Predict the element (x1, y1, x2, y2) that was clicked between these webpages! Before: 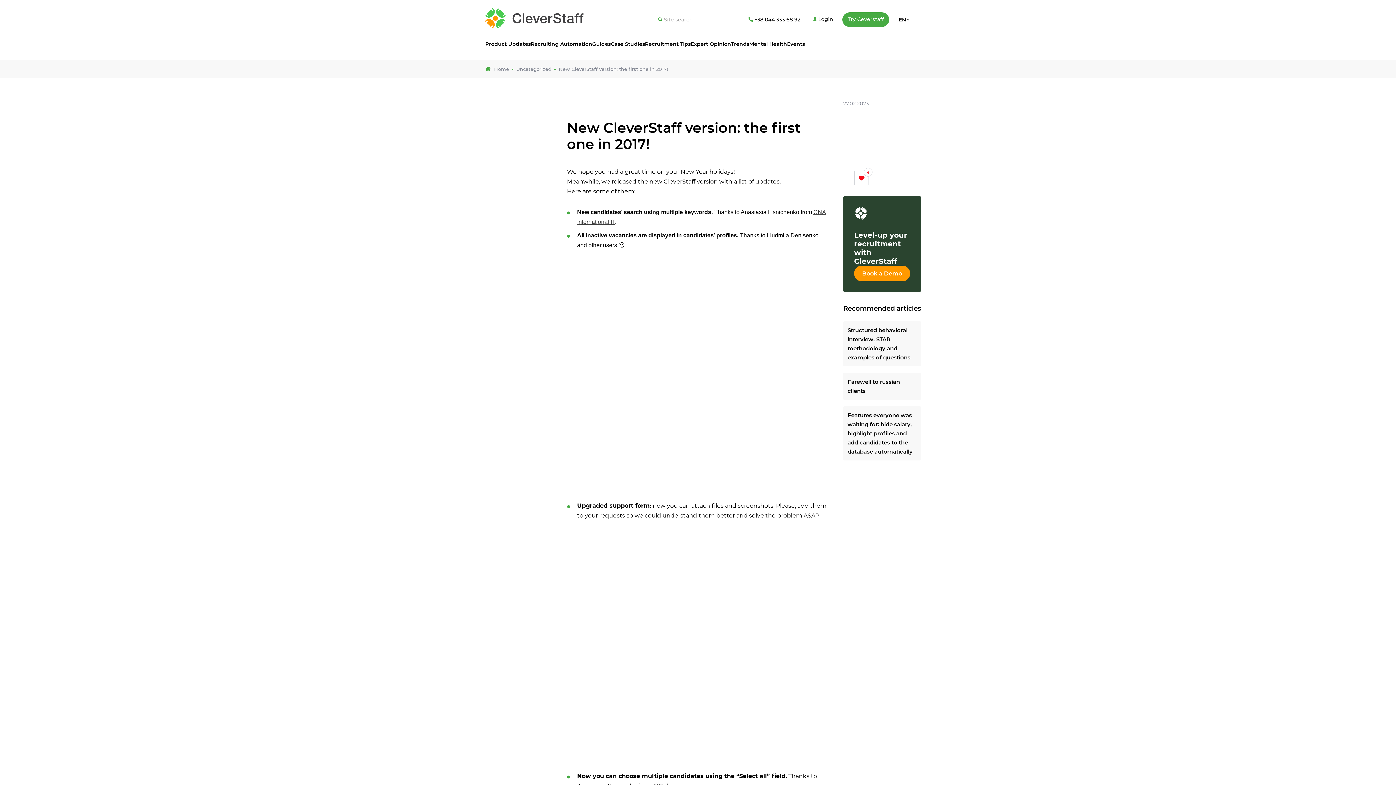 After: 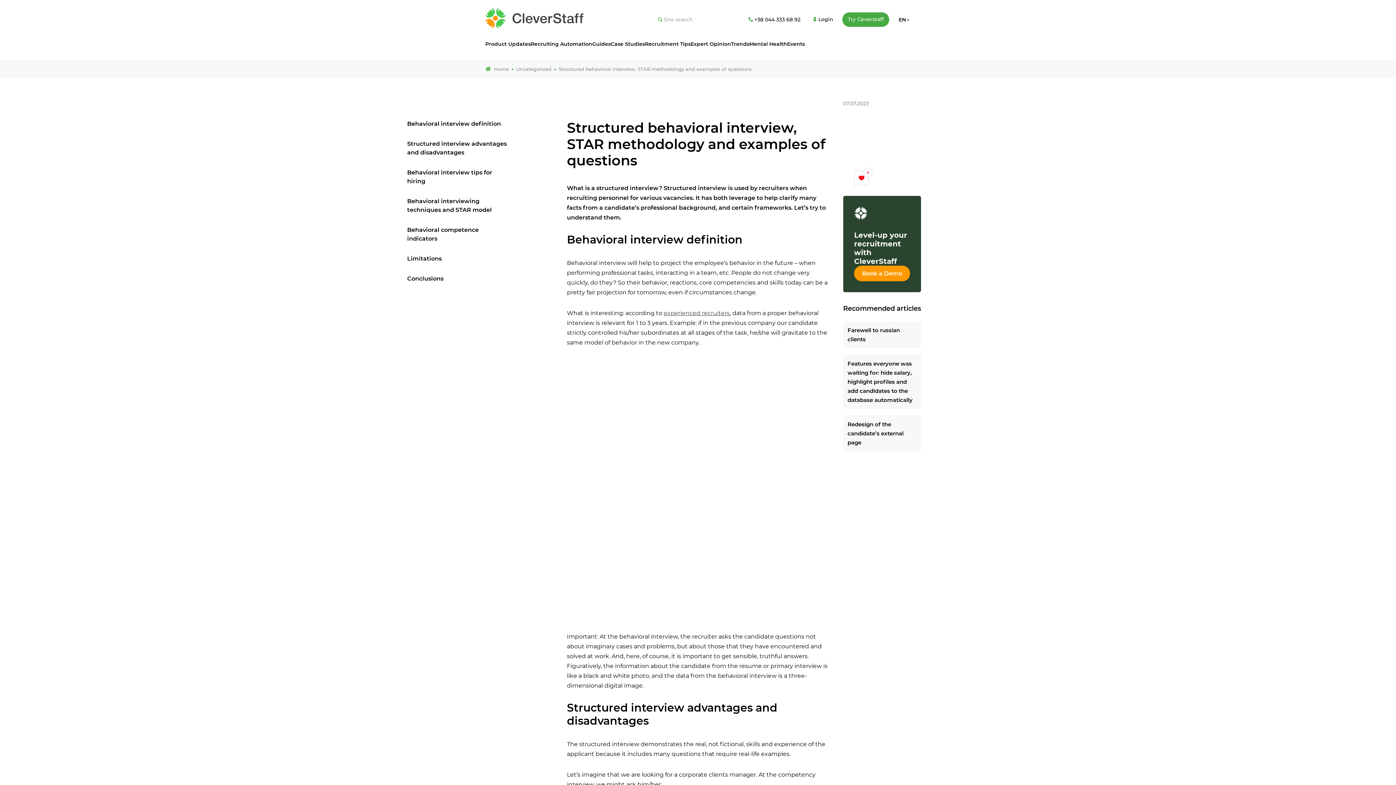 Action: label: Structured behavioral interview, STAR methodology and examples of questions bbox: (847, 325, 916, 362)